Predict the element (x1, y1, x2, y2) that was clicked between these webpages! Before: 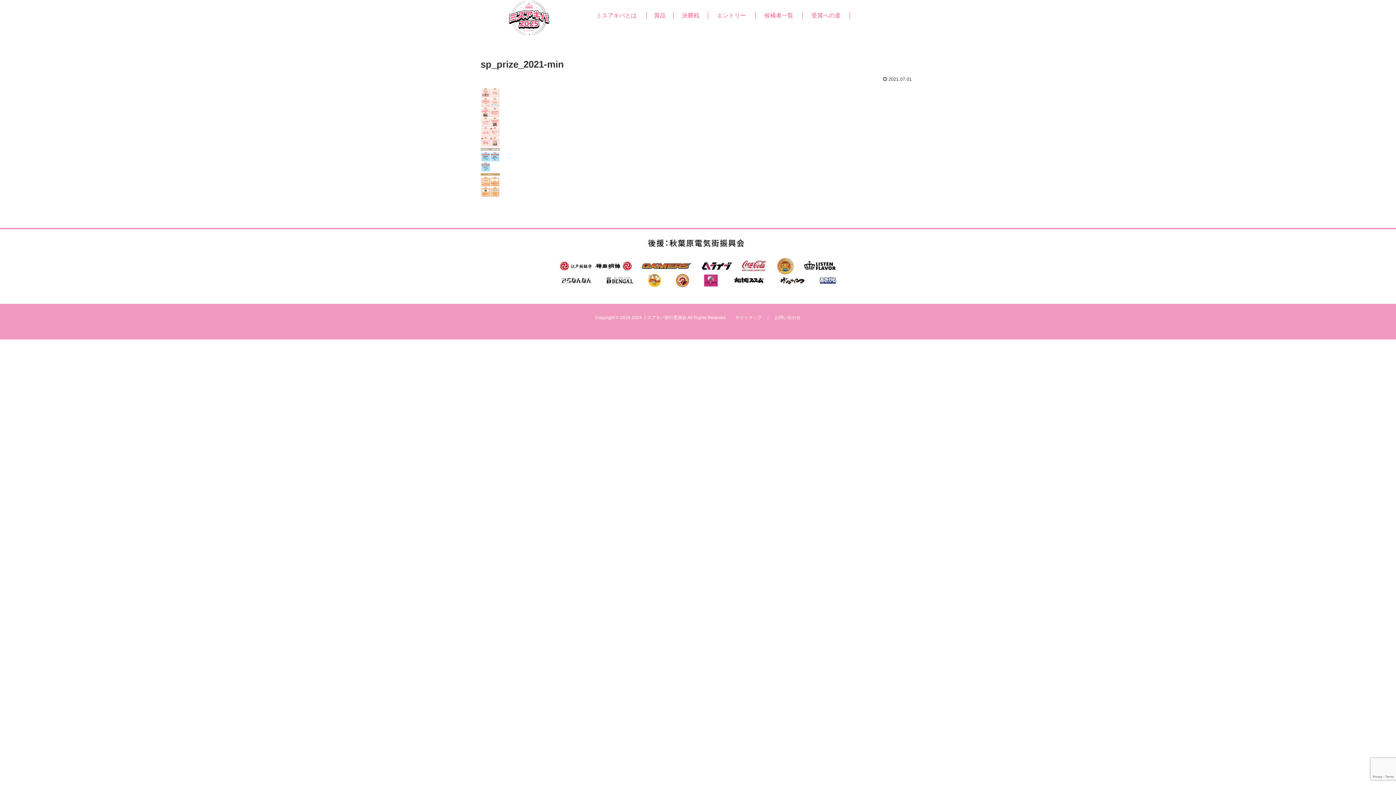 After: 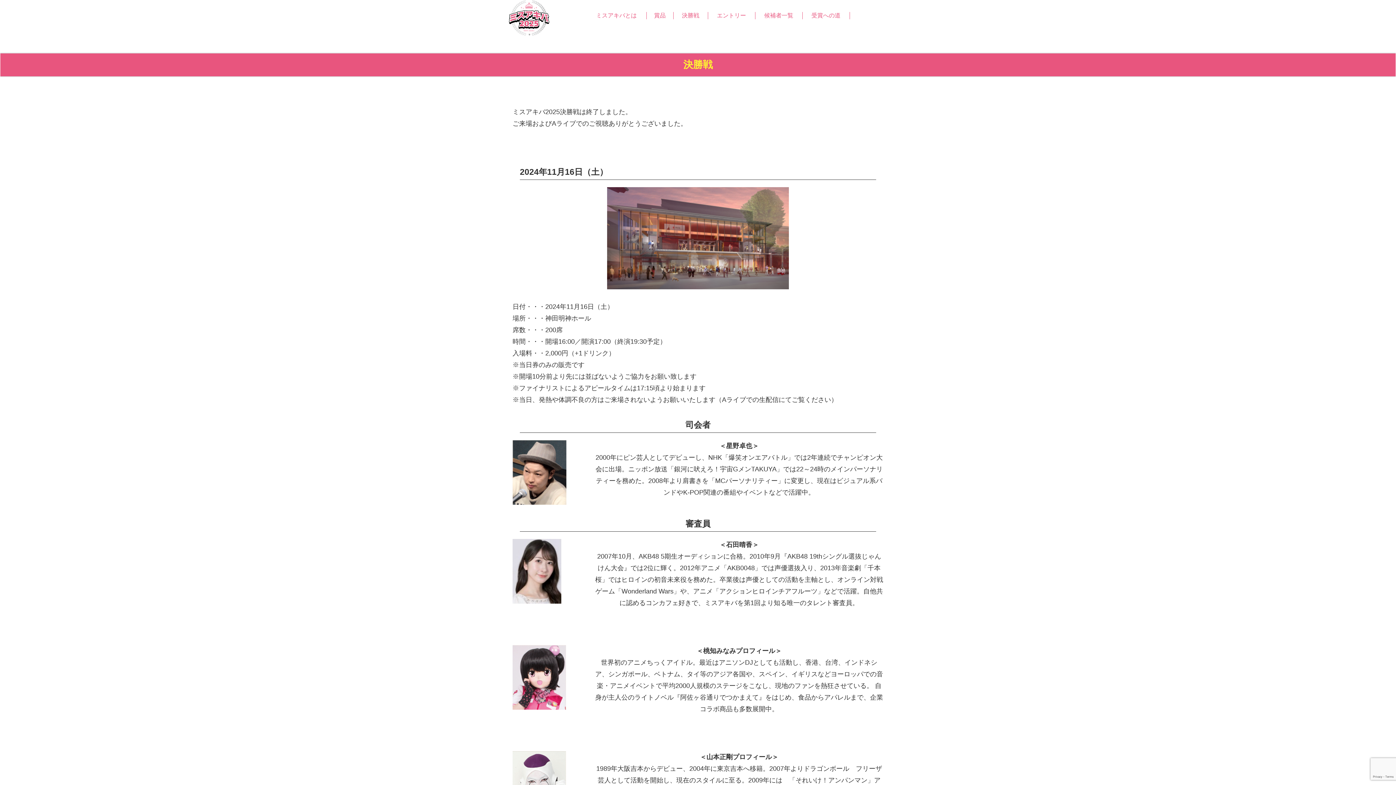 Action: label: 決勝戦 bbox: (673, 12, 708, 19)